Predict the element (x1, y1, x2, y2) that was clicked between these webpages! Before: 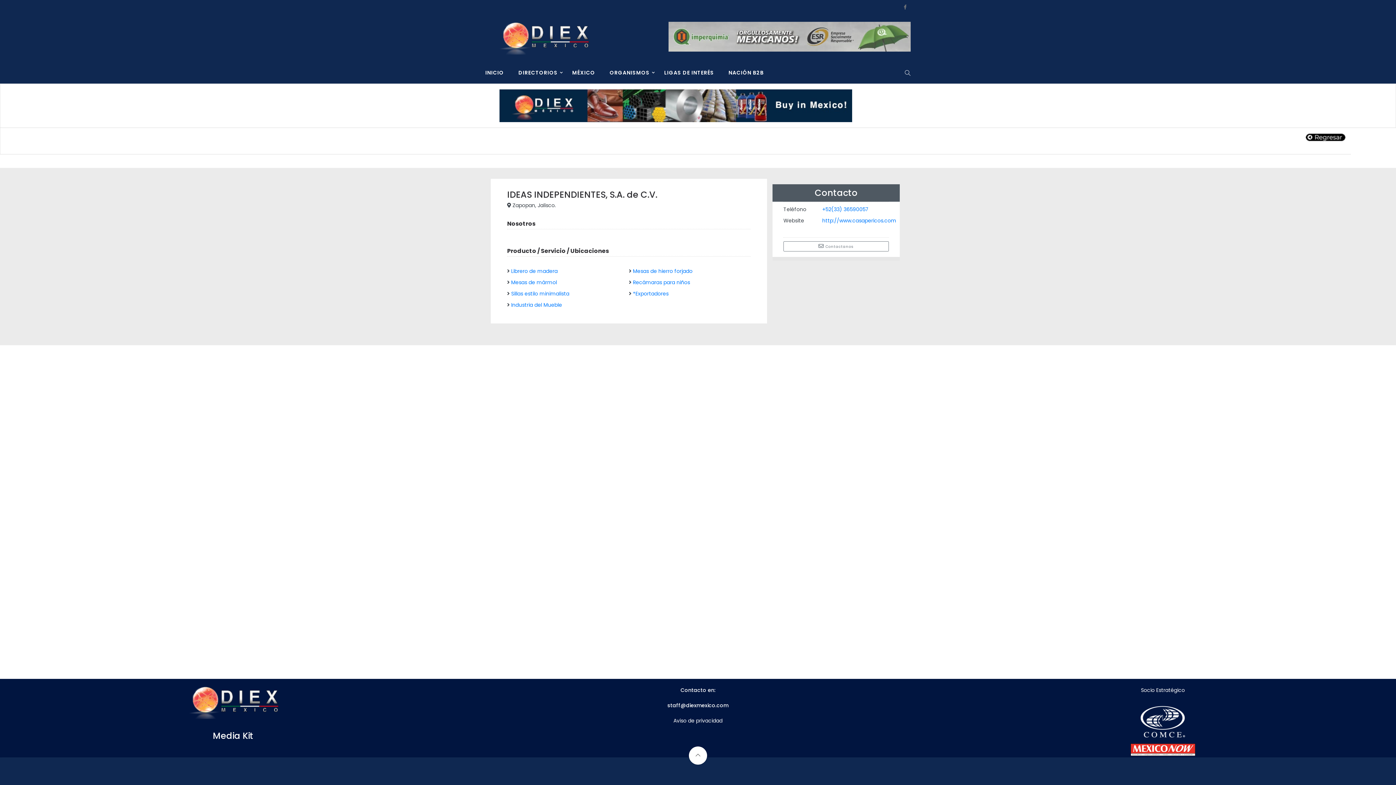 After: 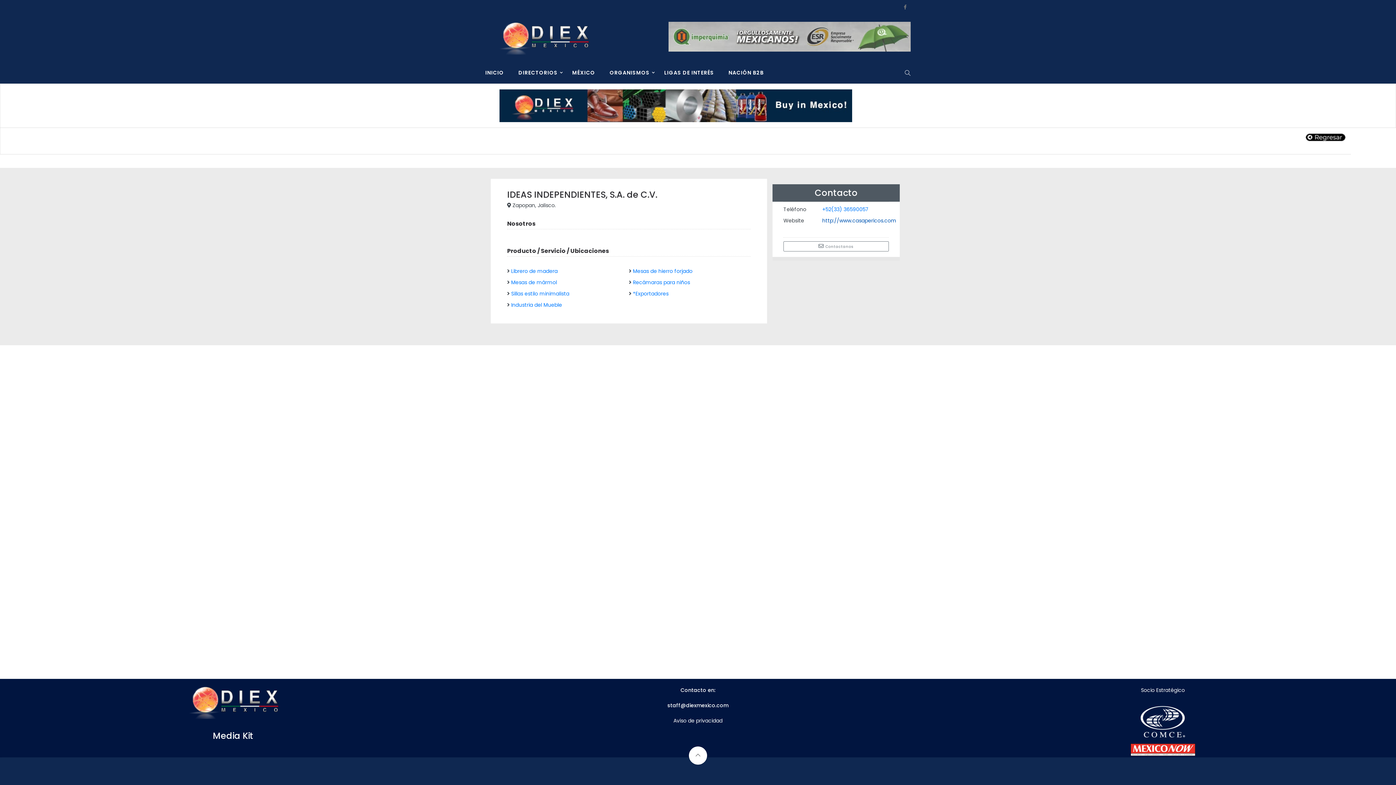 Action: bbox: (822, 217, 896, 224) label: http://www.casapericos.com